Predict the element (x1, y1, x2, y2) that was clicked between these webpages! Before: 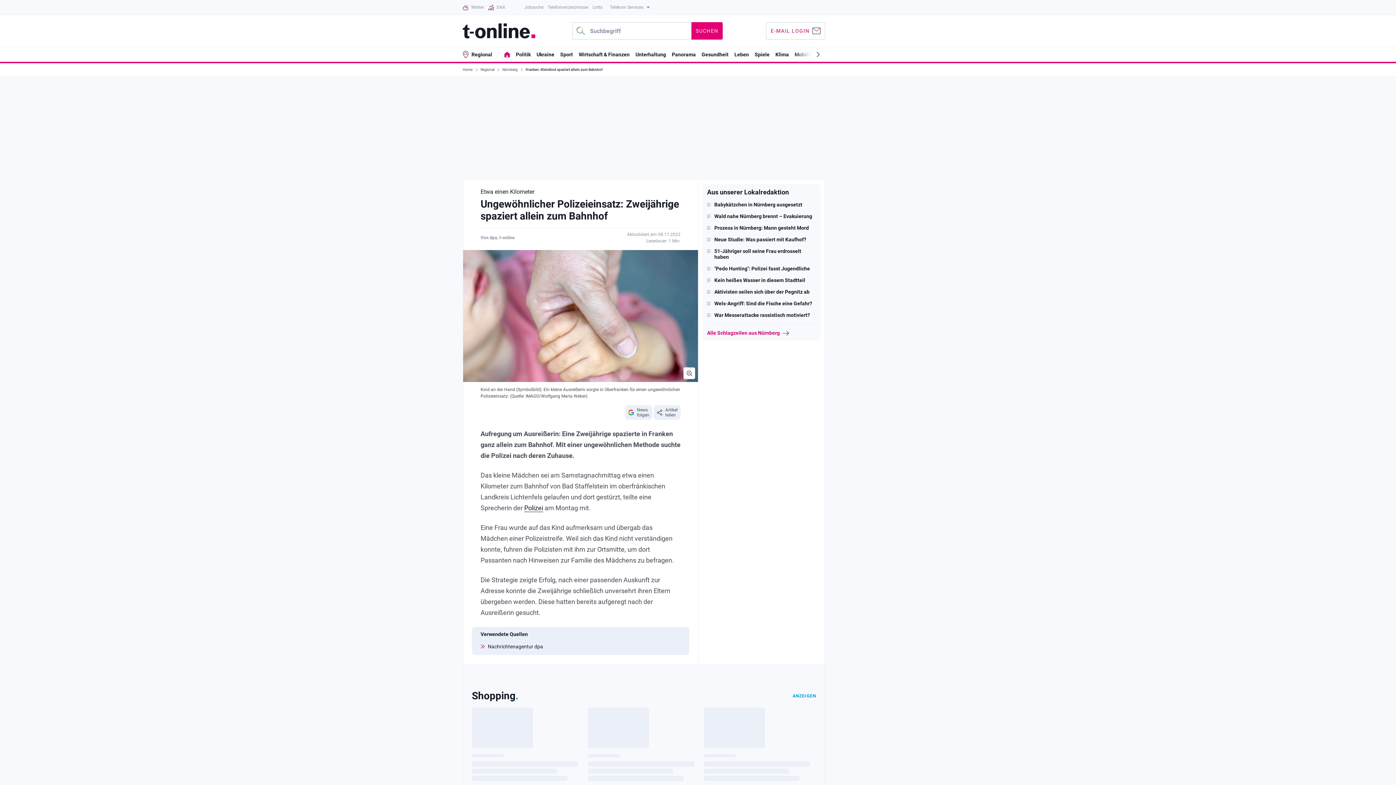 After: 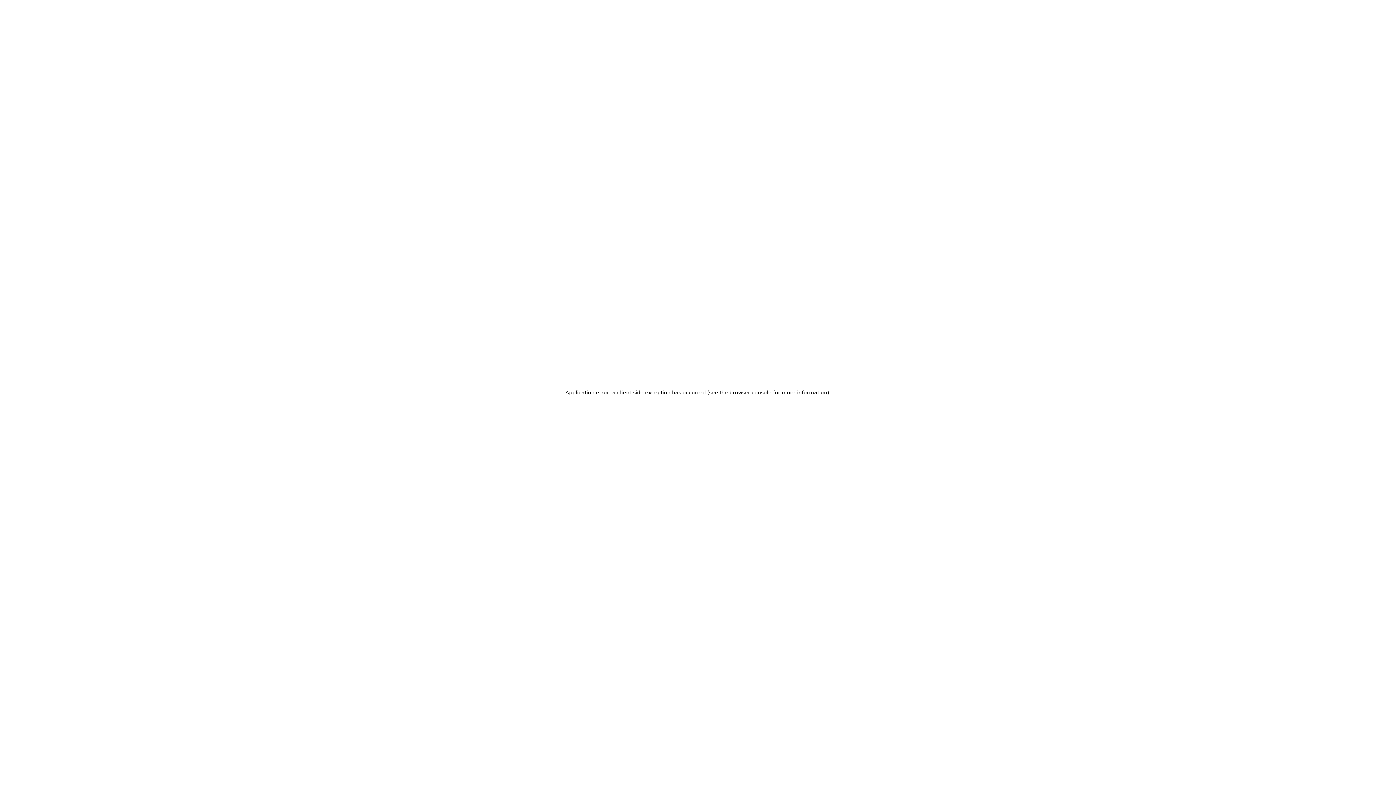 Action: bbox: (488, 0, 520, 14) label: DAX